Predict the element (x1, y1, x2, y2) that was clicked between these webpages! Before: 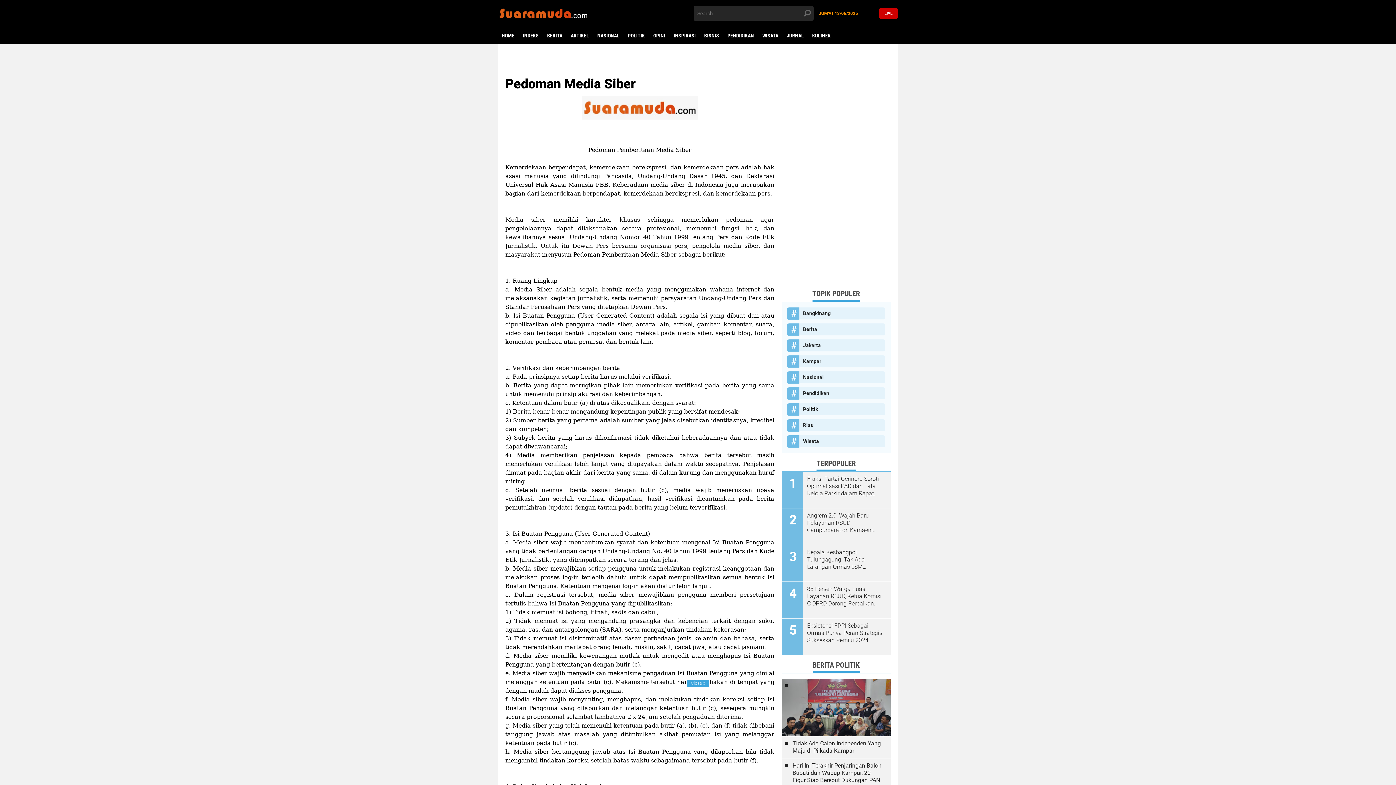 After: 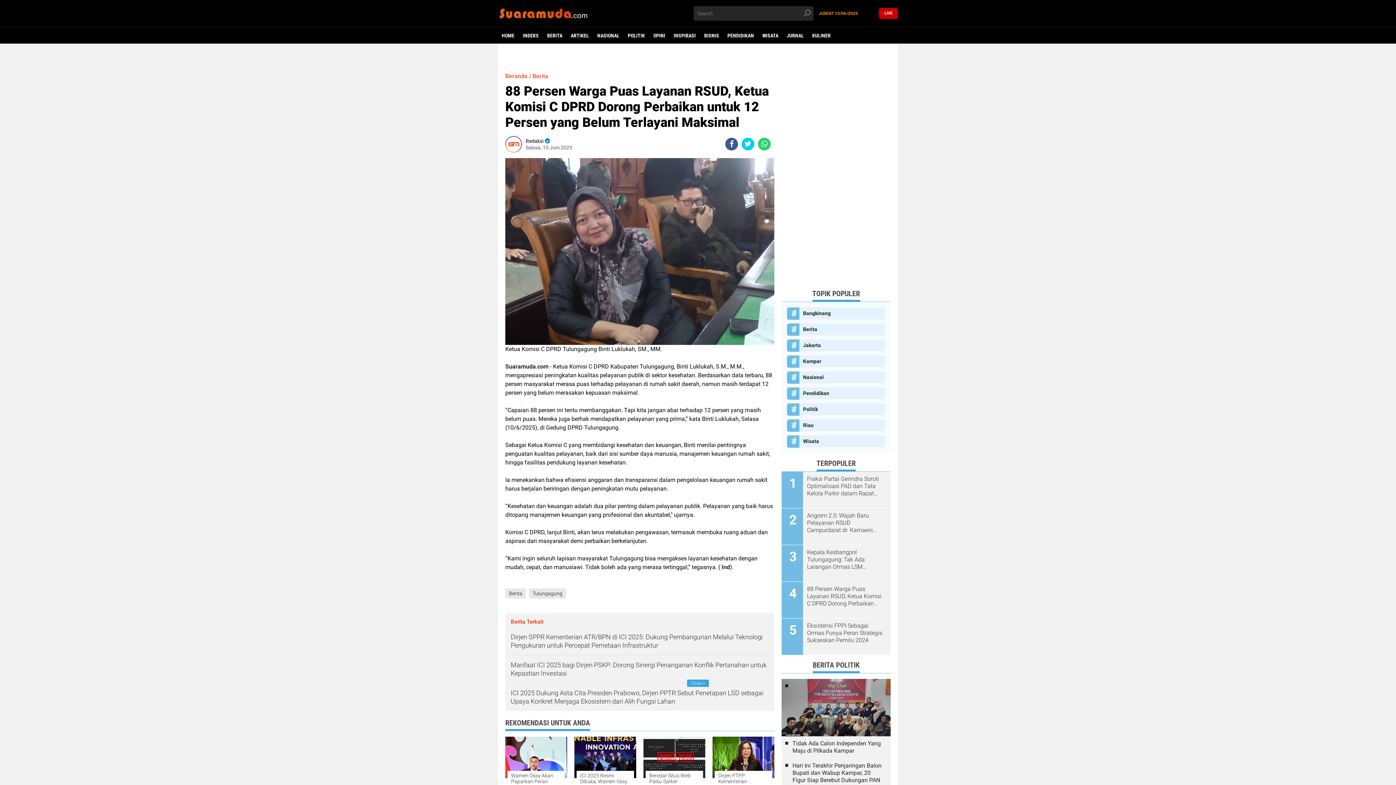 Action: bbox: (807, 585, 885, 607) label: 88 Persen Warga Puas Layanan RSUD, Ketua Komisi C DPRD Dorong Perbaikan untuk 12 Persen yang Belum Terlayani Maksimal